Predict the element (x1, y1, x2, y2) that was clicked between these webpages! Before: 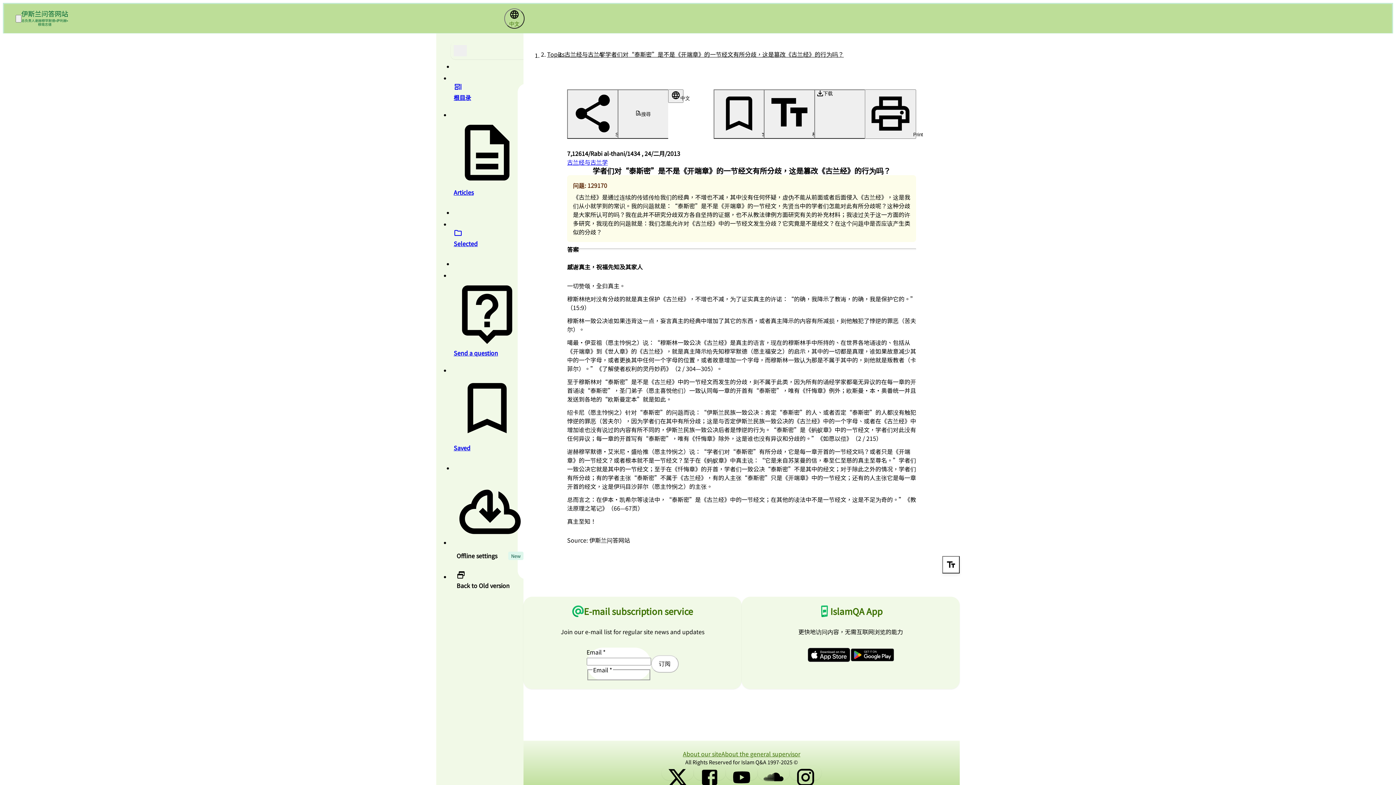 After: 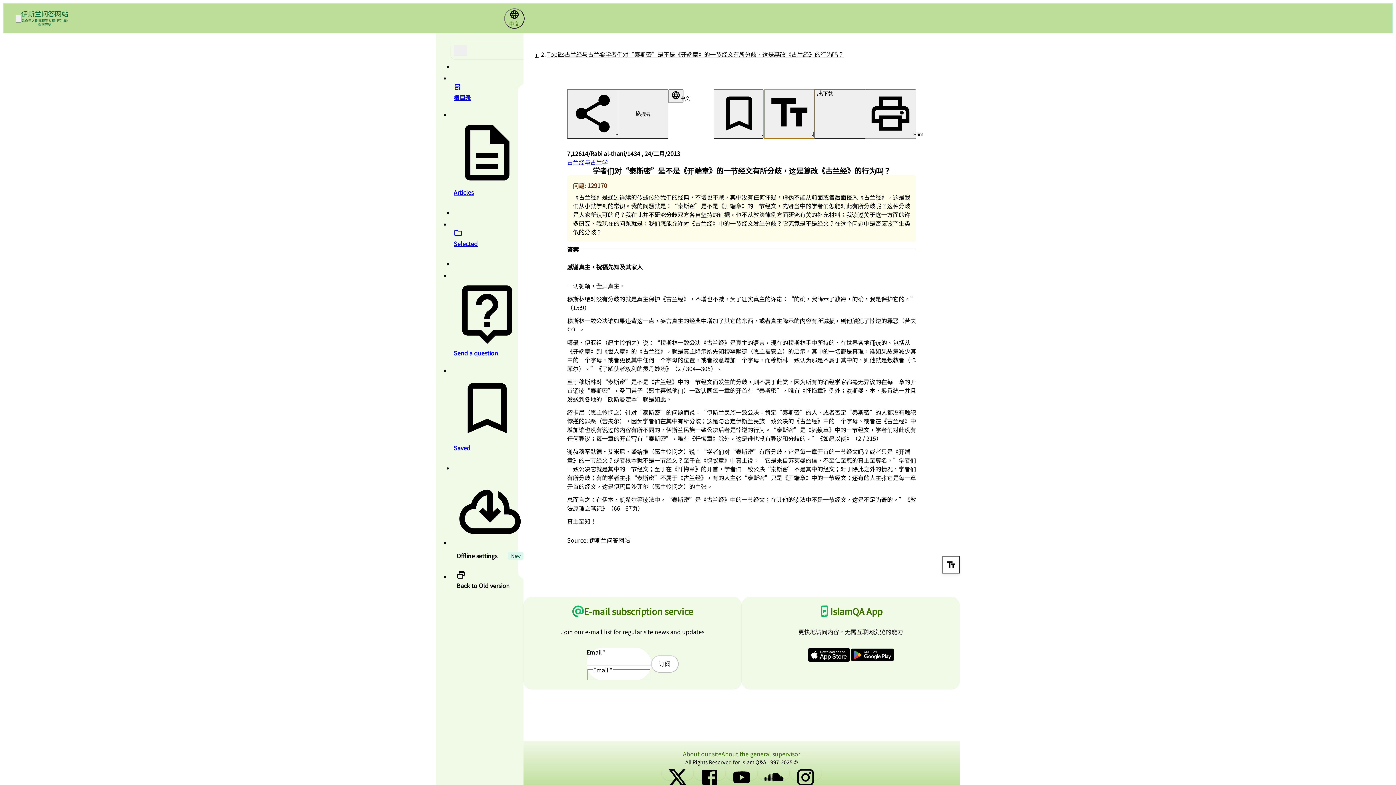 Action: bbox: (764, 89, 814, 138) label: 格式化